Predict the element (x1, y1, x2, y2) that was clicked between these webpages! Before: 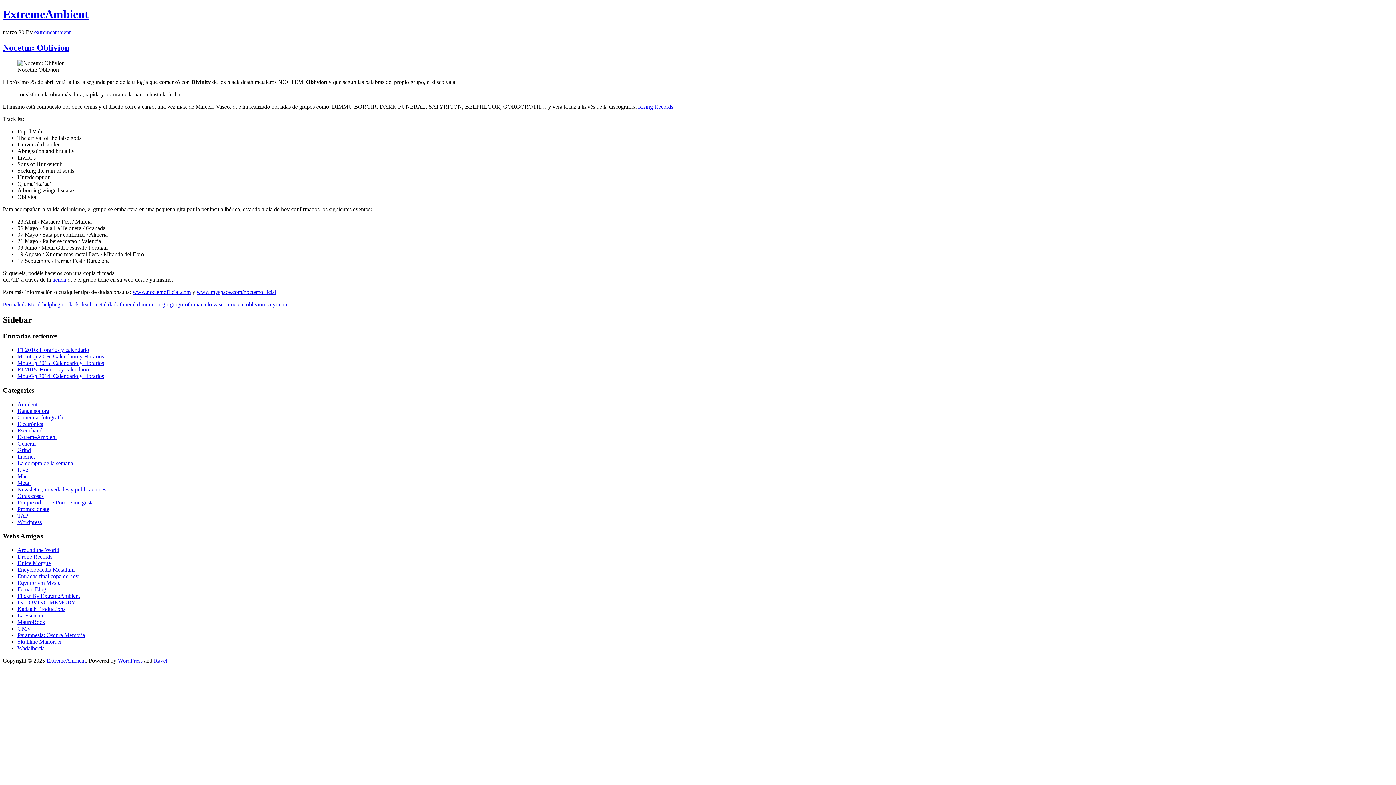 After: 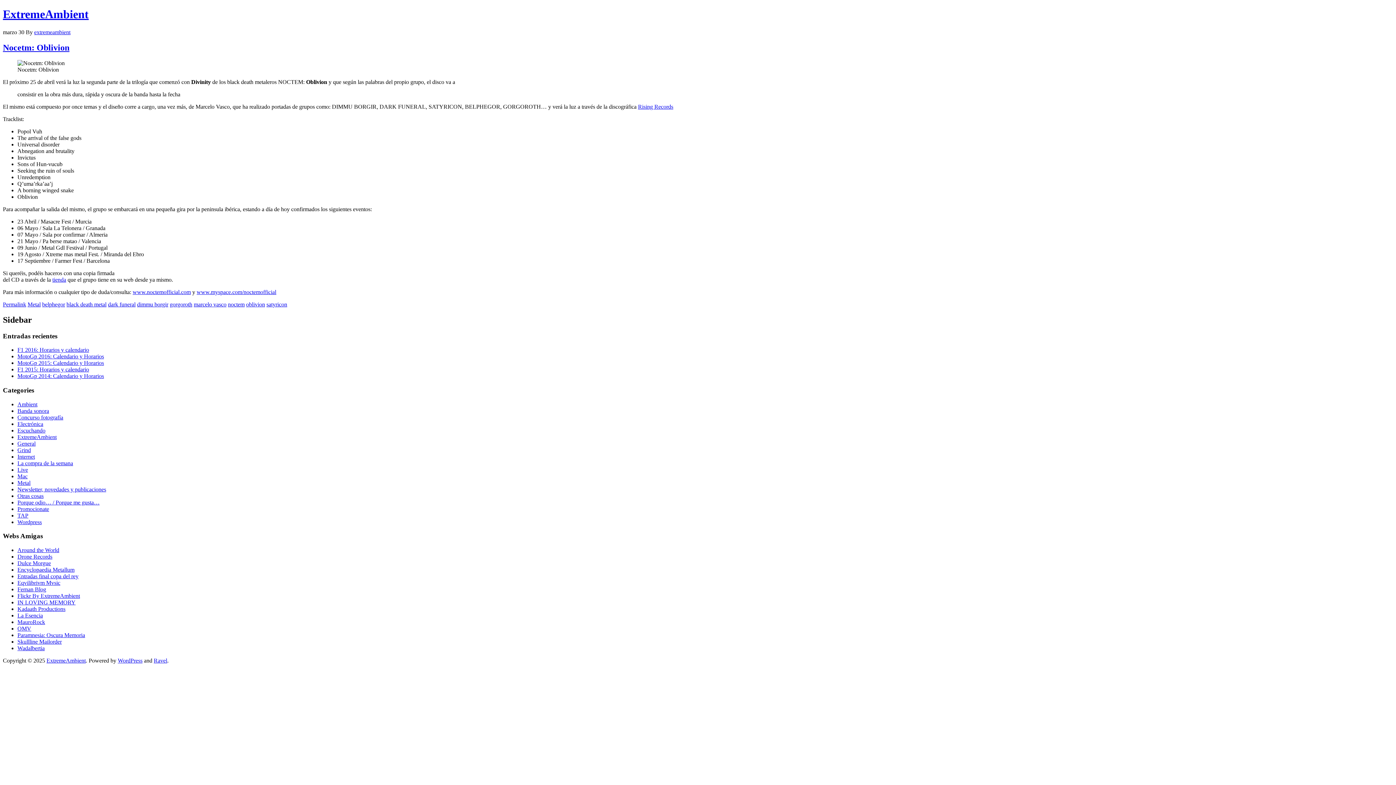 Action: label: Entradas final copa del rey bbox: (17, 573, 78, 579)